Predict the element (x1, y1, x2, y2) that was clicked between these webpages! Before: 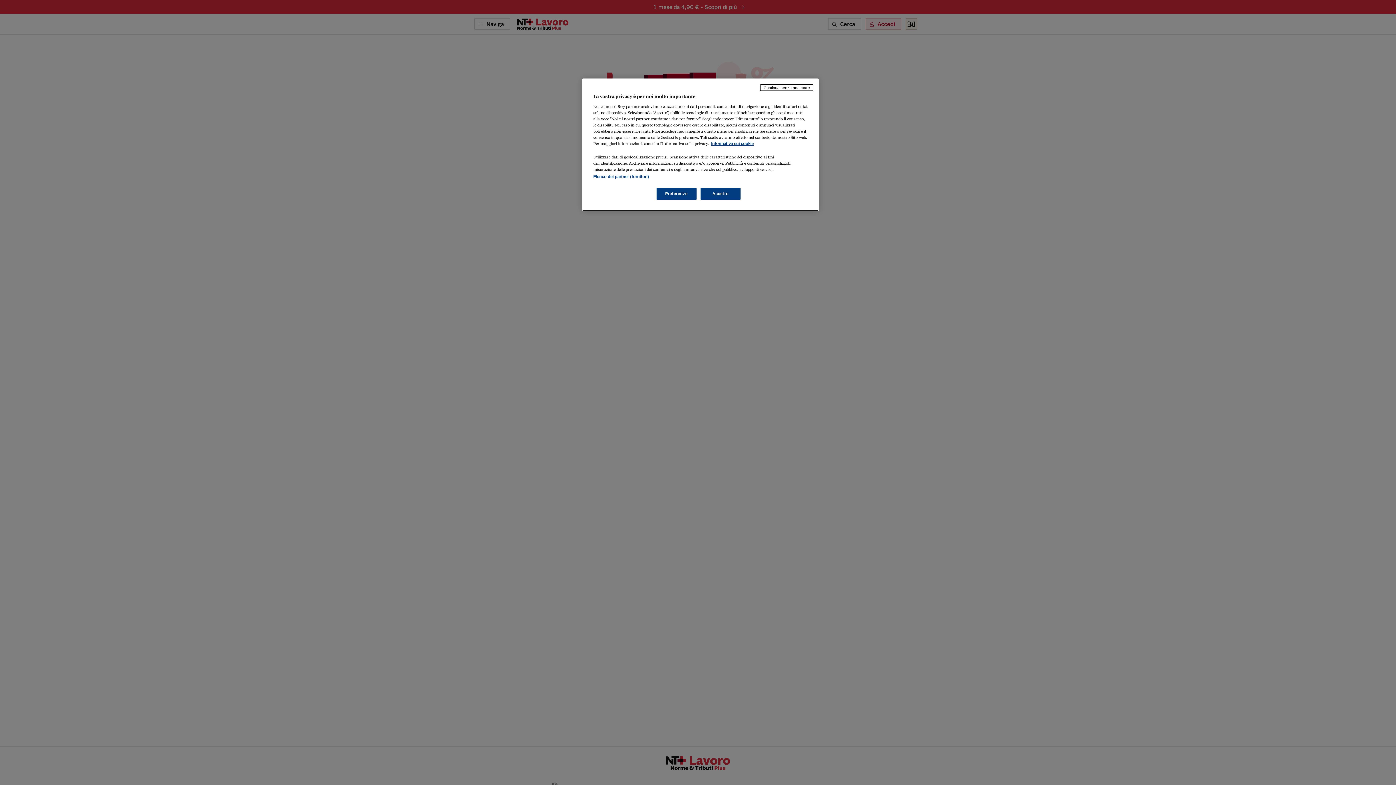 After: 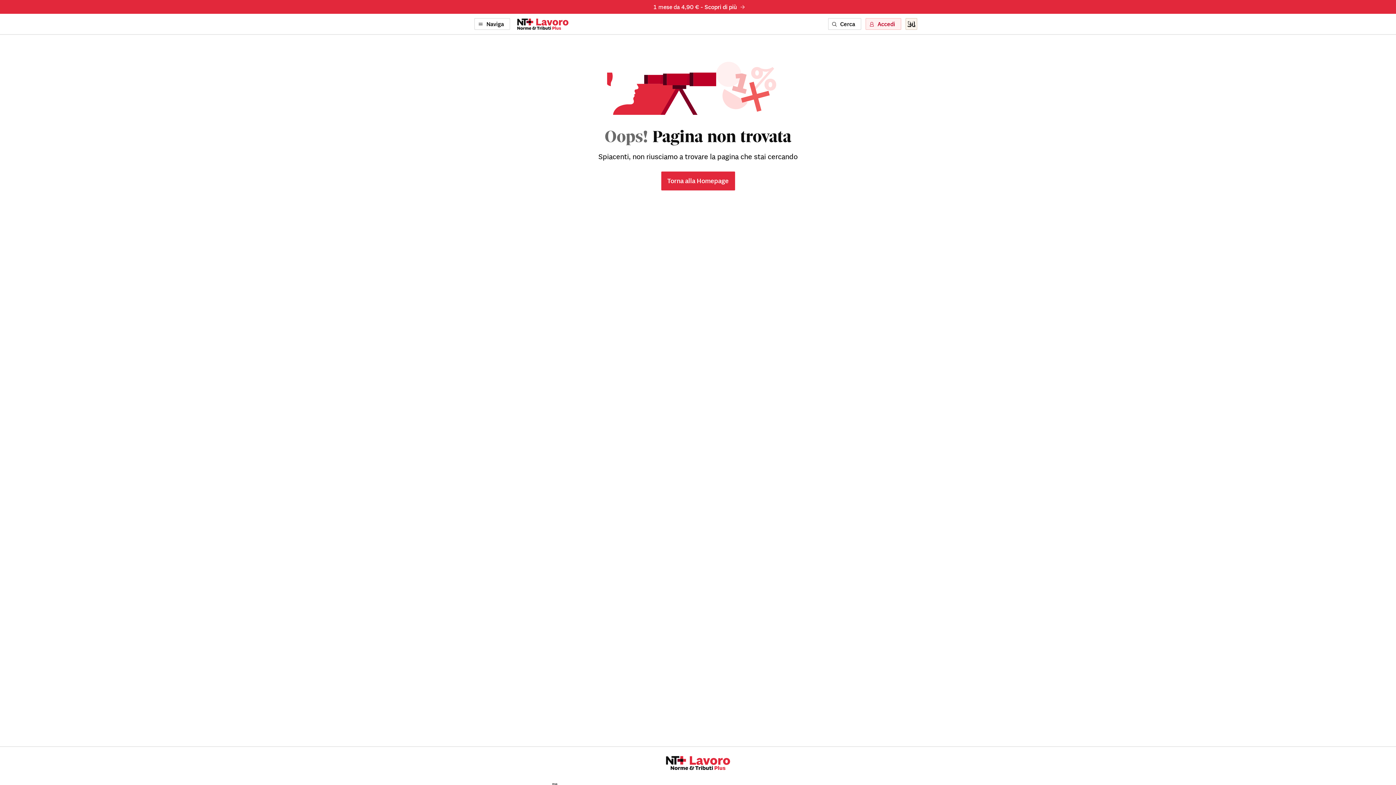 Action: label: Accetto bbox: (700, 188, 740, 200)